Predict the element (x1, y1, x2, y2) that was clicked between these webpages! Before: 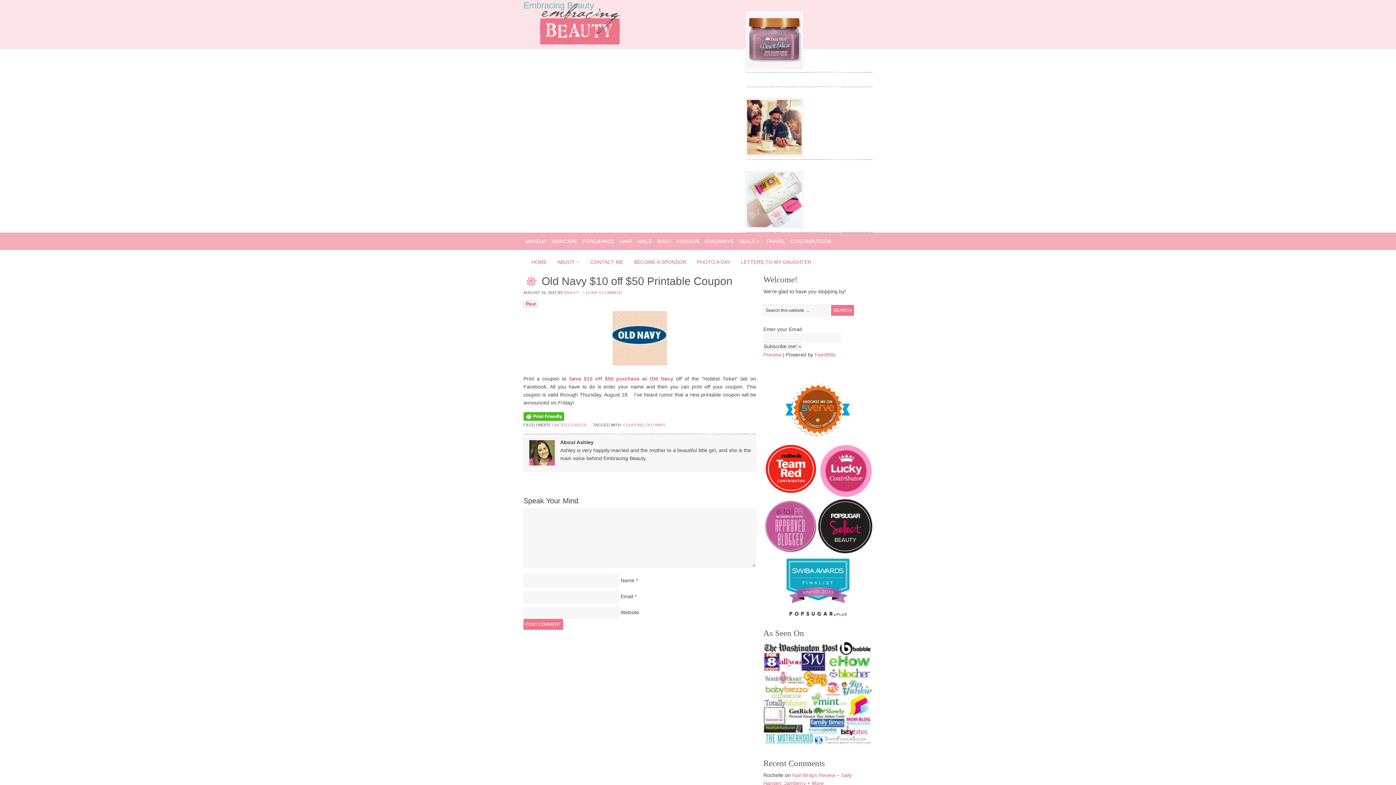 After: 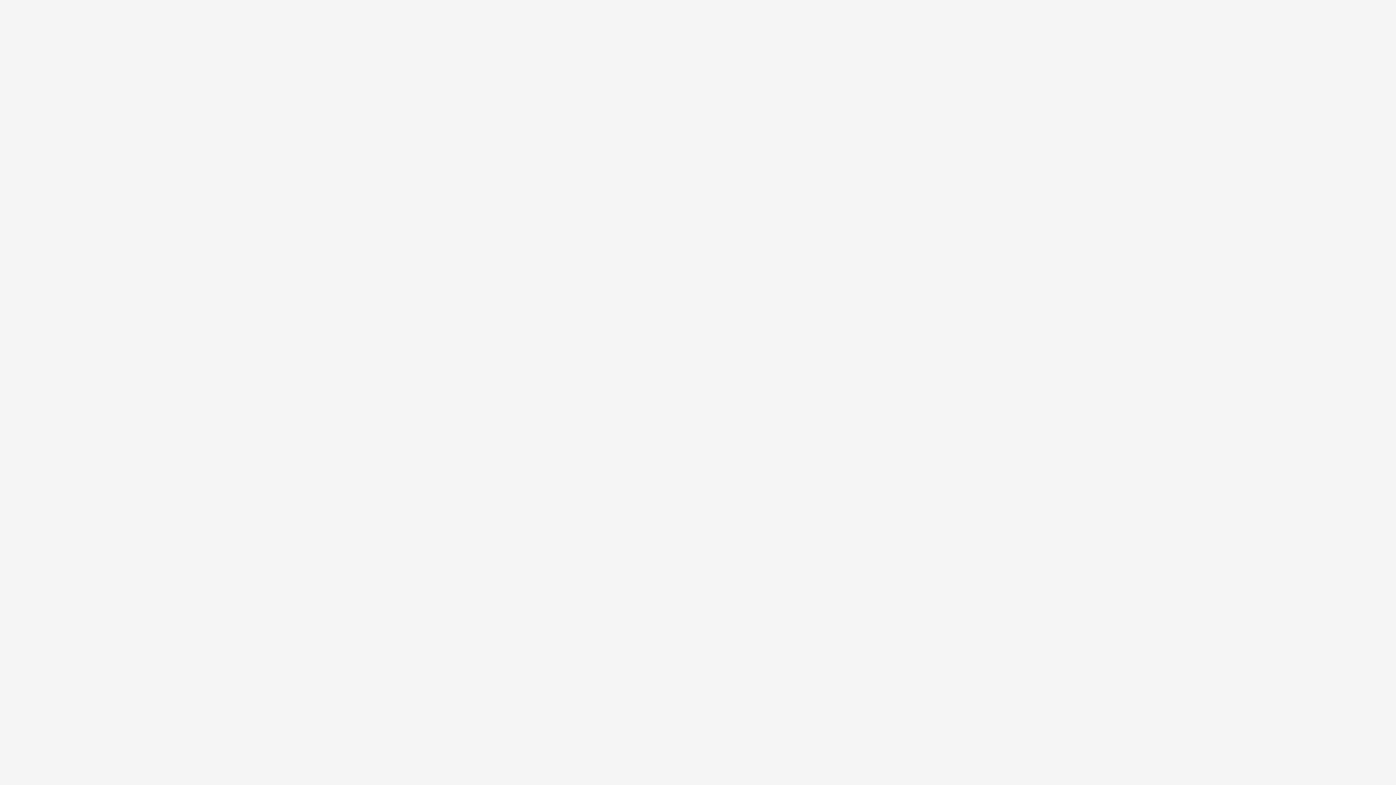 Action: label: Preview bbox: (763, 352, 781, 357)